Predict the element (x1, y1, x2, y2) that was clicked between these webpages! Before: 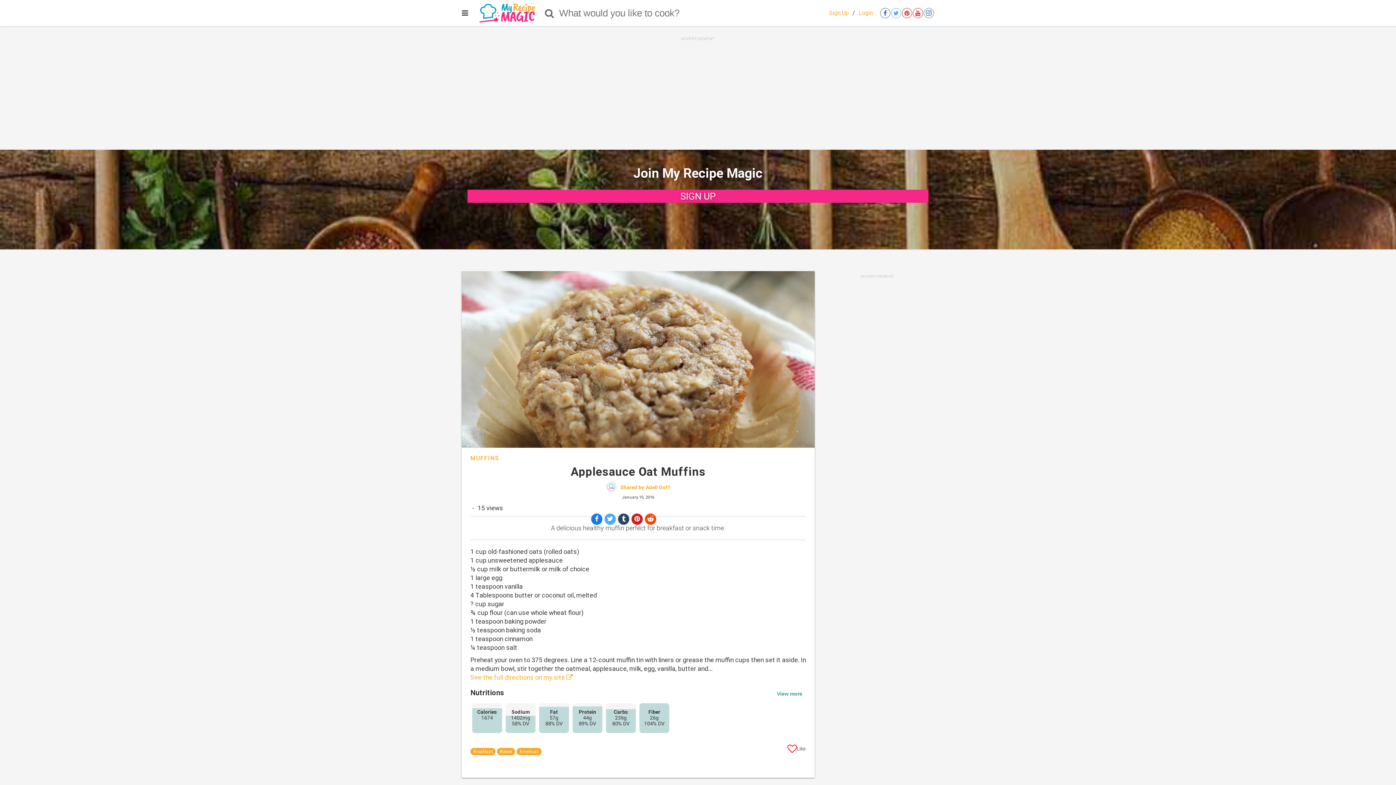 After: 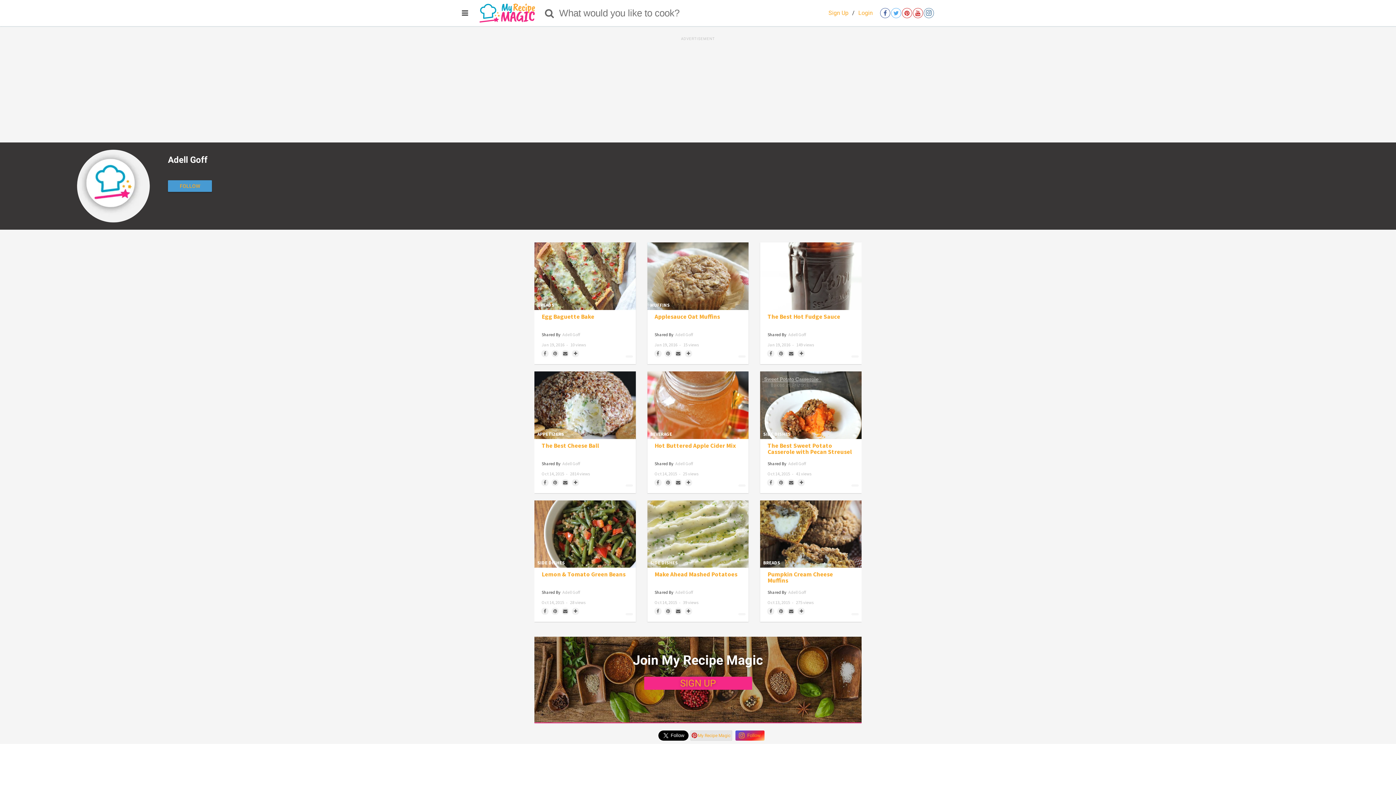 Action: label: Adell Goff bbox: (620, 484, 670, 490)